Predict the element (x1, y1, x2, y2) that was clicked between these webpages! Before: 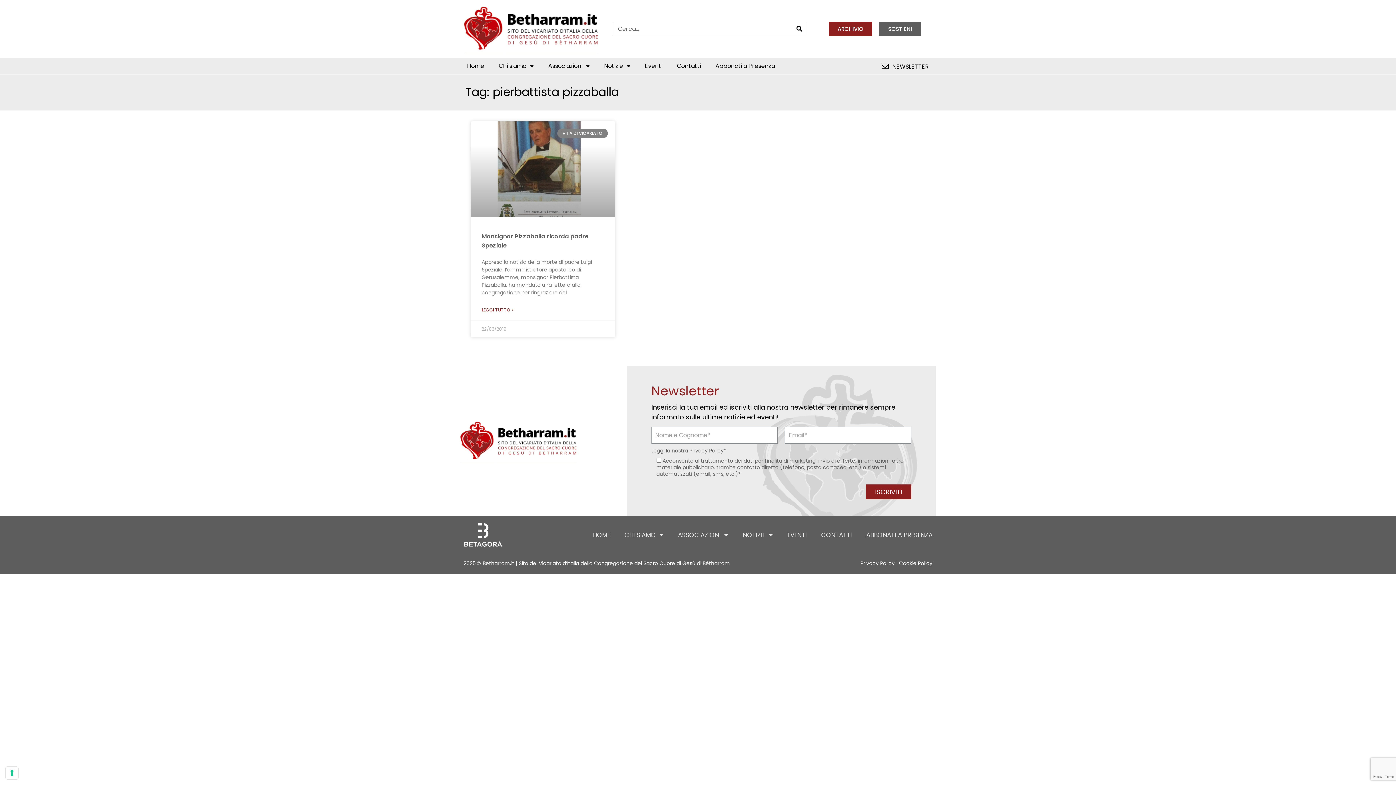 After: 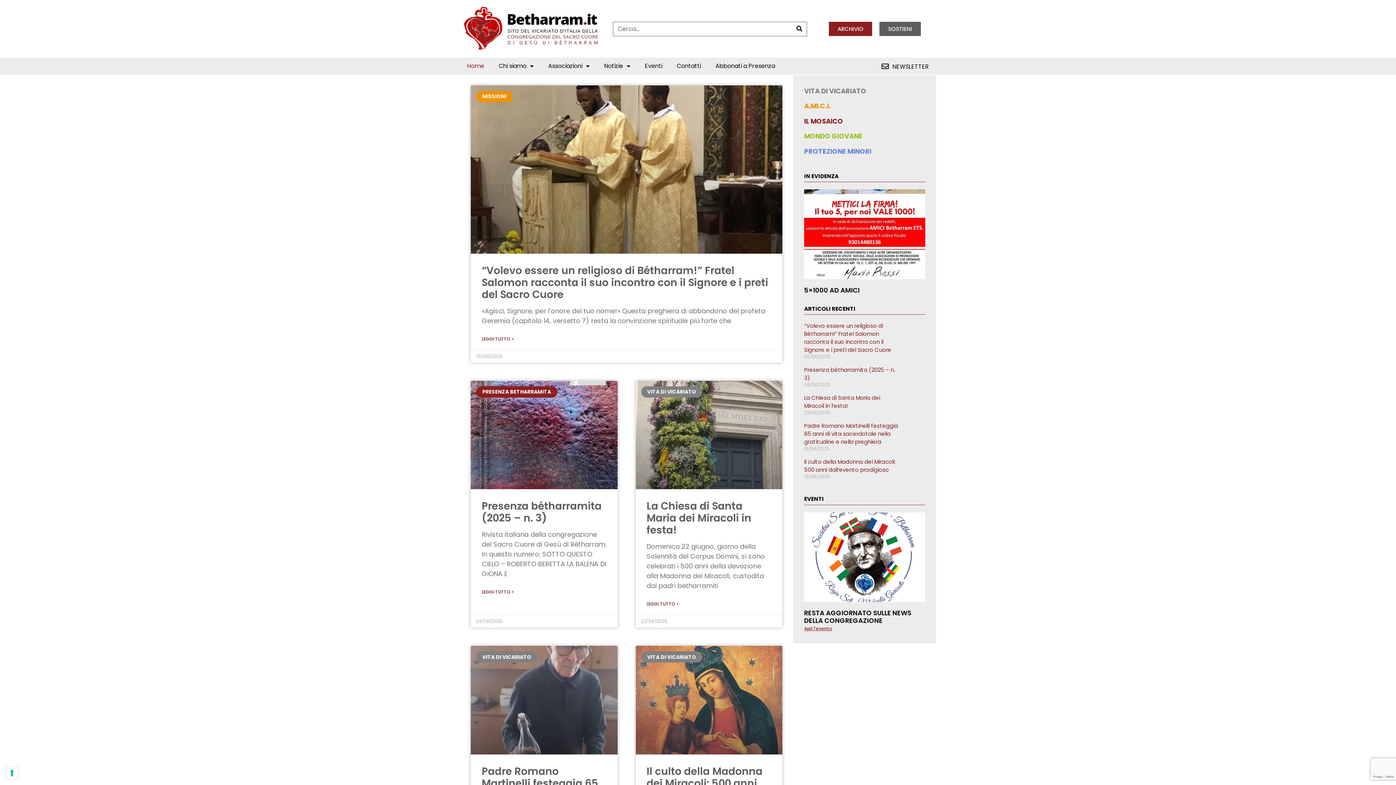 Action: bbox: (585, 526, 617, 543) label: HOME